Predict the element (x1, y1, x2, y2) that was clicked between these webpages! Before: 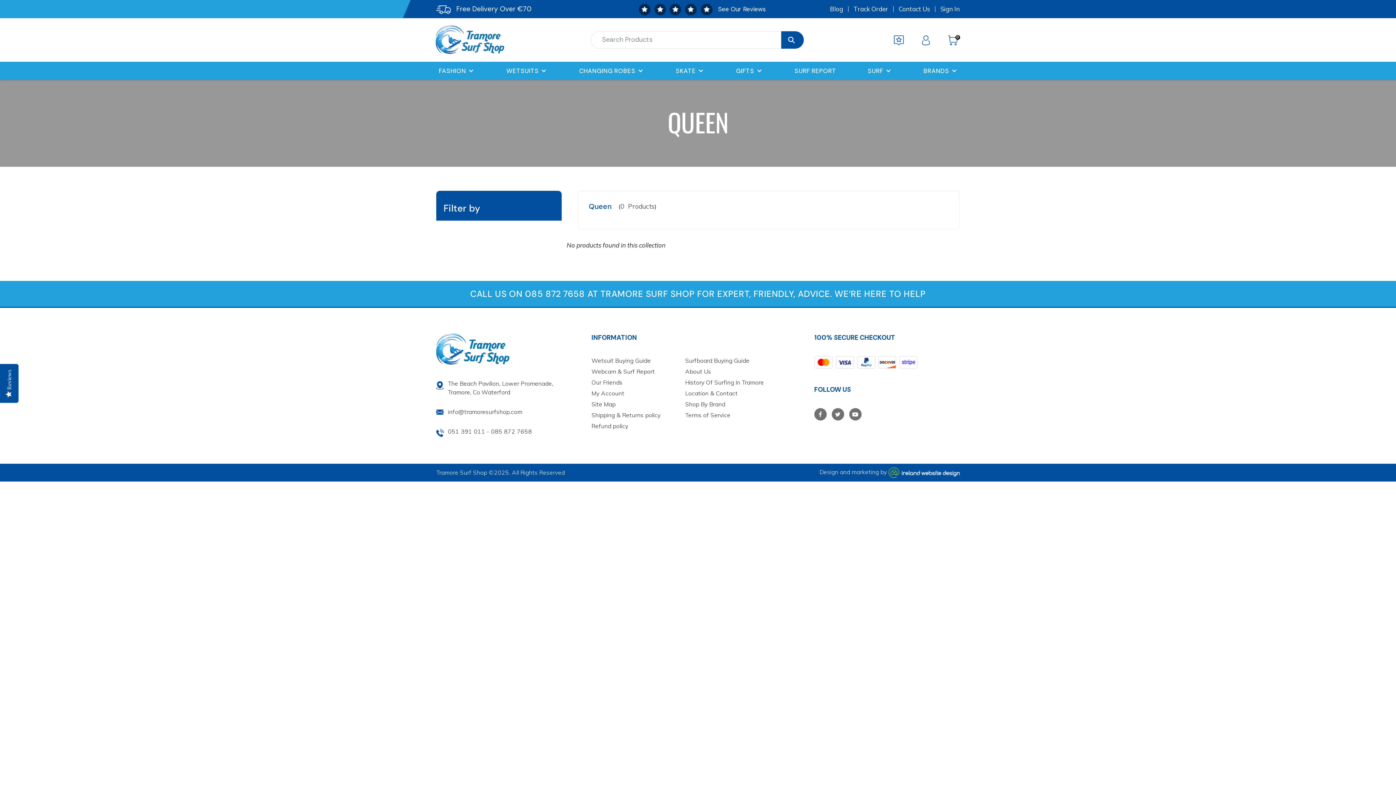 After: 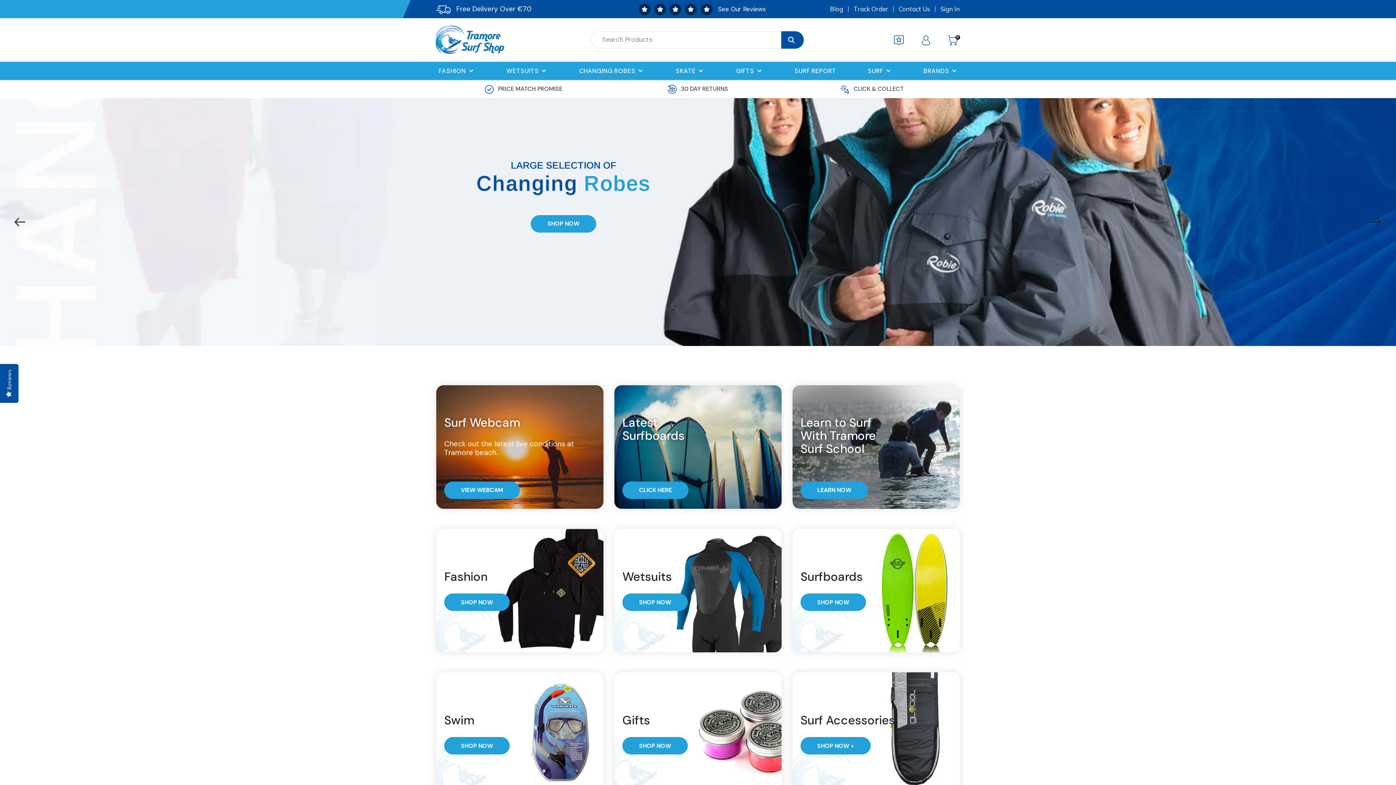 Action: label: Tramore Surf Shop bbox: (436, 469, 487, 476)